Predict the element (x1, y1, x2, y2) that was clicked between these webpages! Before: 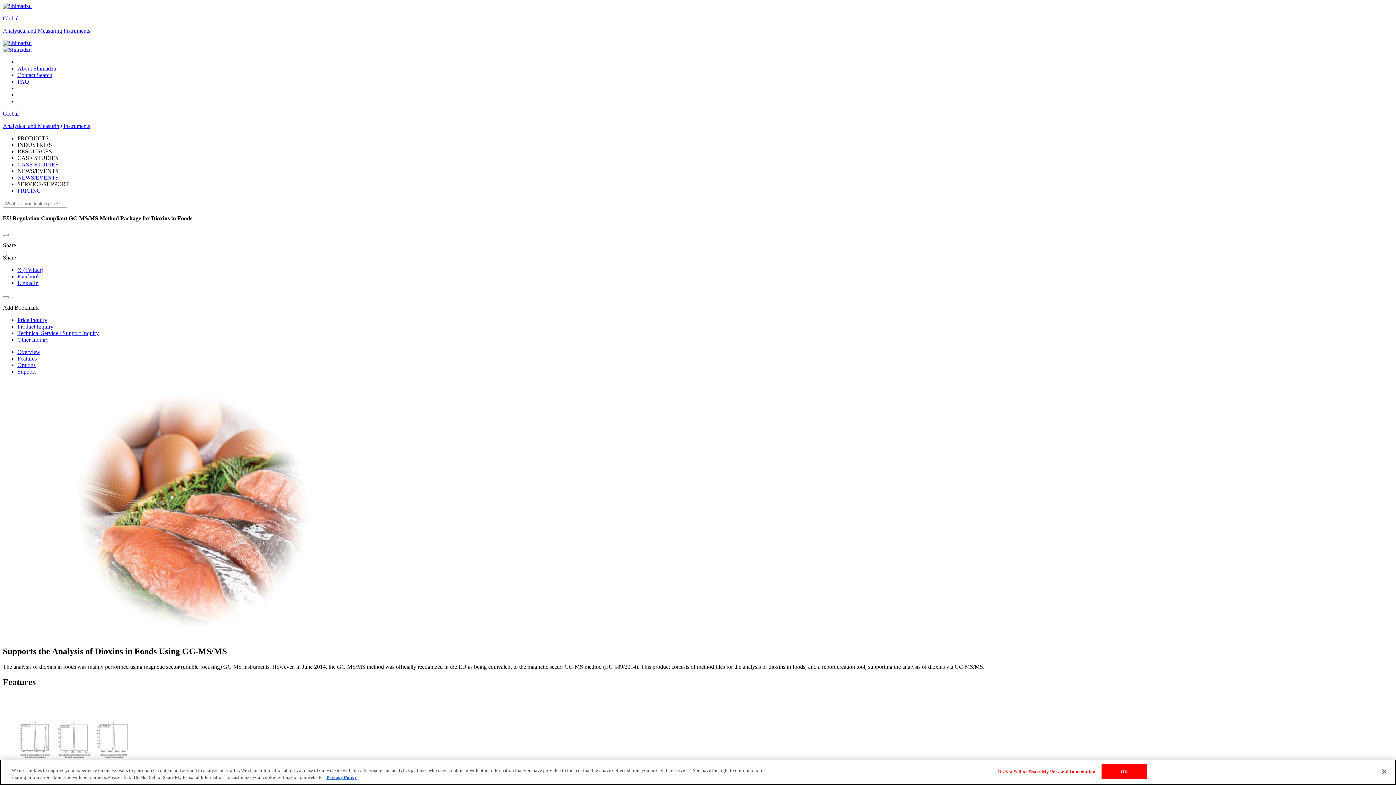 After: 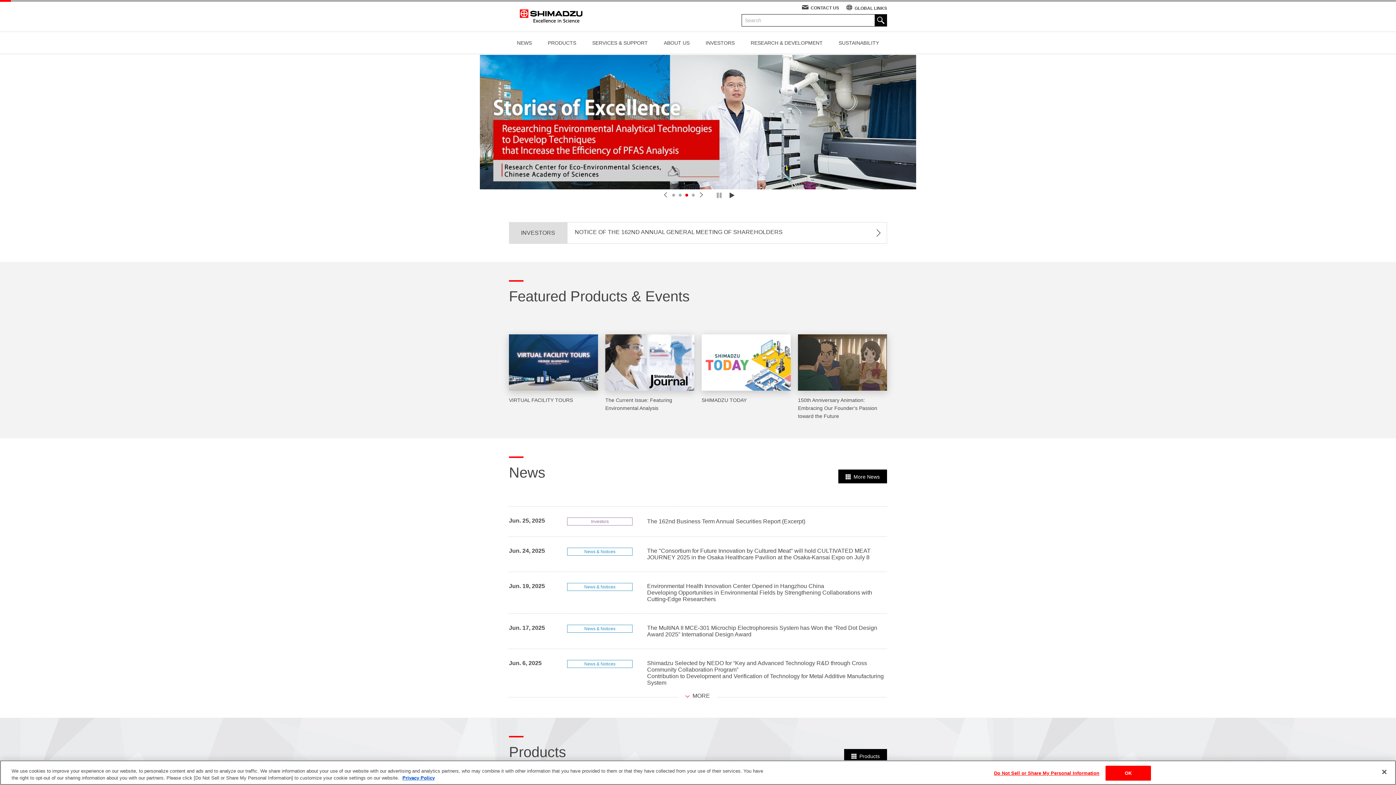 Action: bbox: (2, 2, 31, 9)